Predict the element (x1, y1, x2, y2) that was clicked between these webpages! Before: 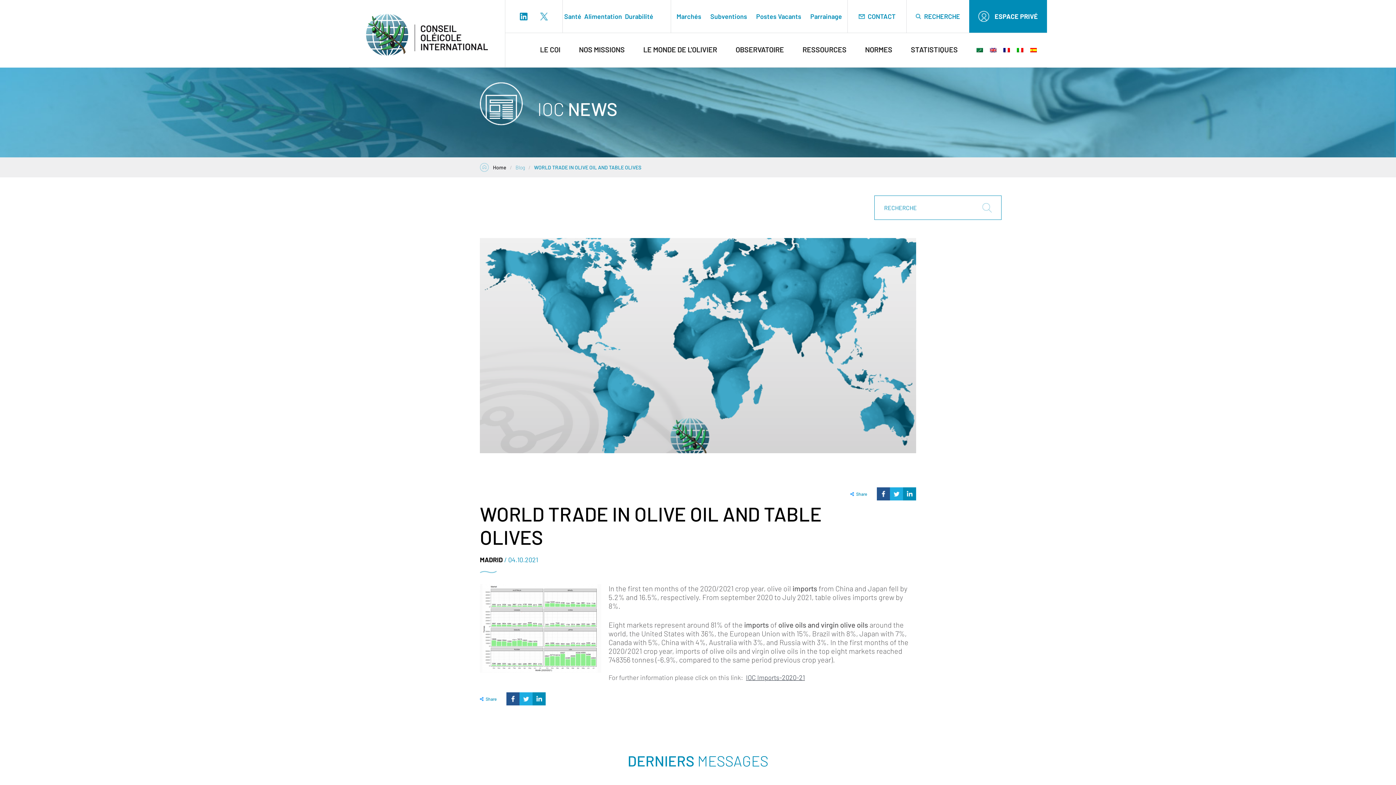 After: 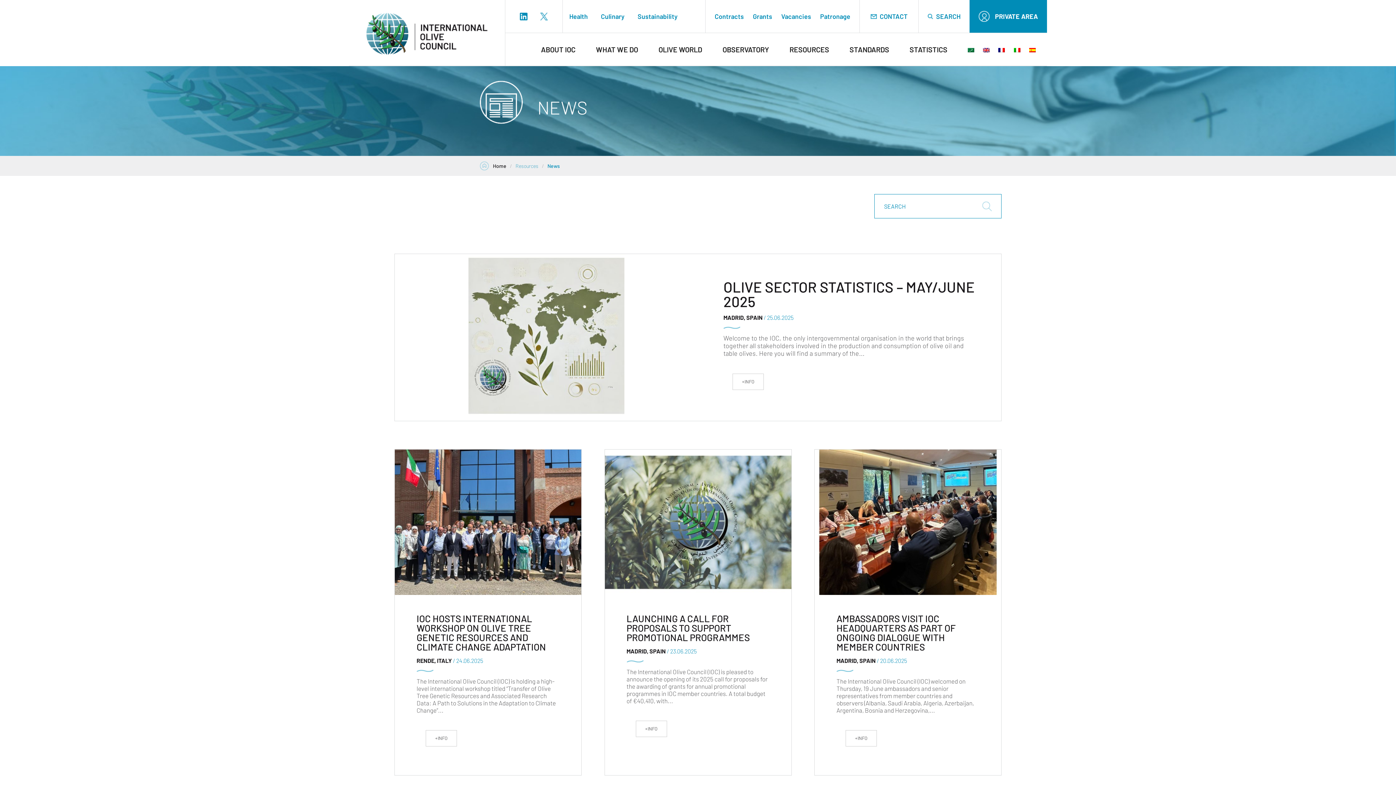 Action: bbox: (515, 164, 525, 170) label: Blog